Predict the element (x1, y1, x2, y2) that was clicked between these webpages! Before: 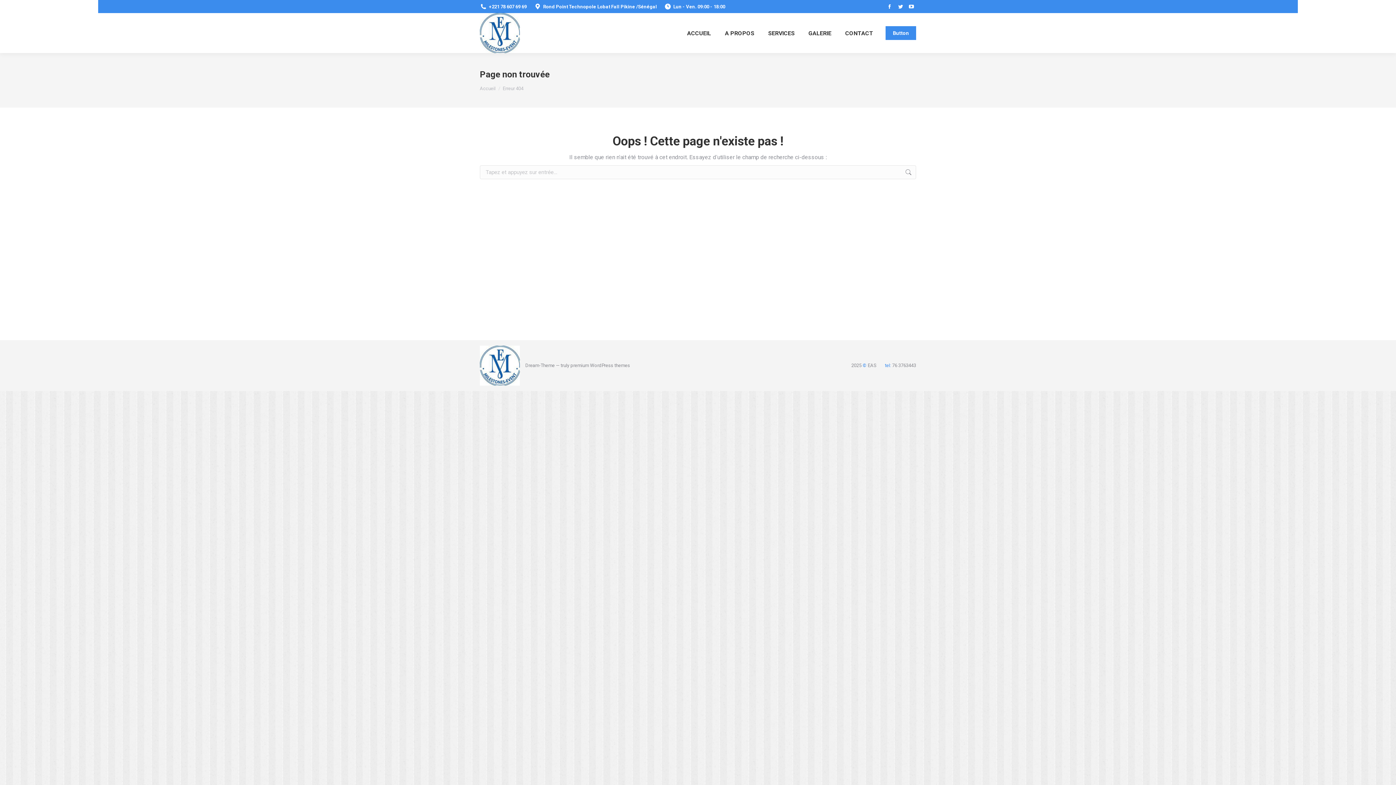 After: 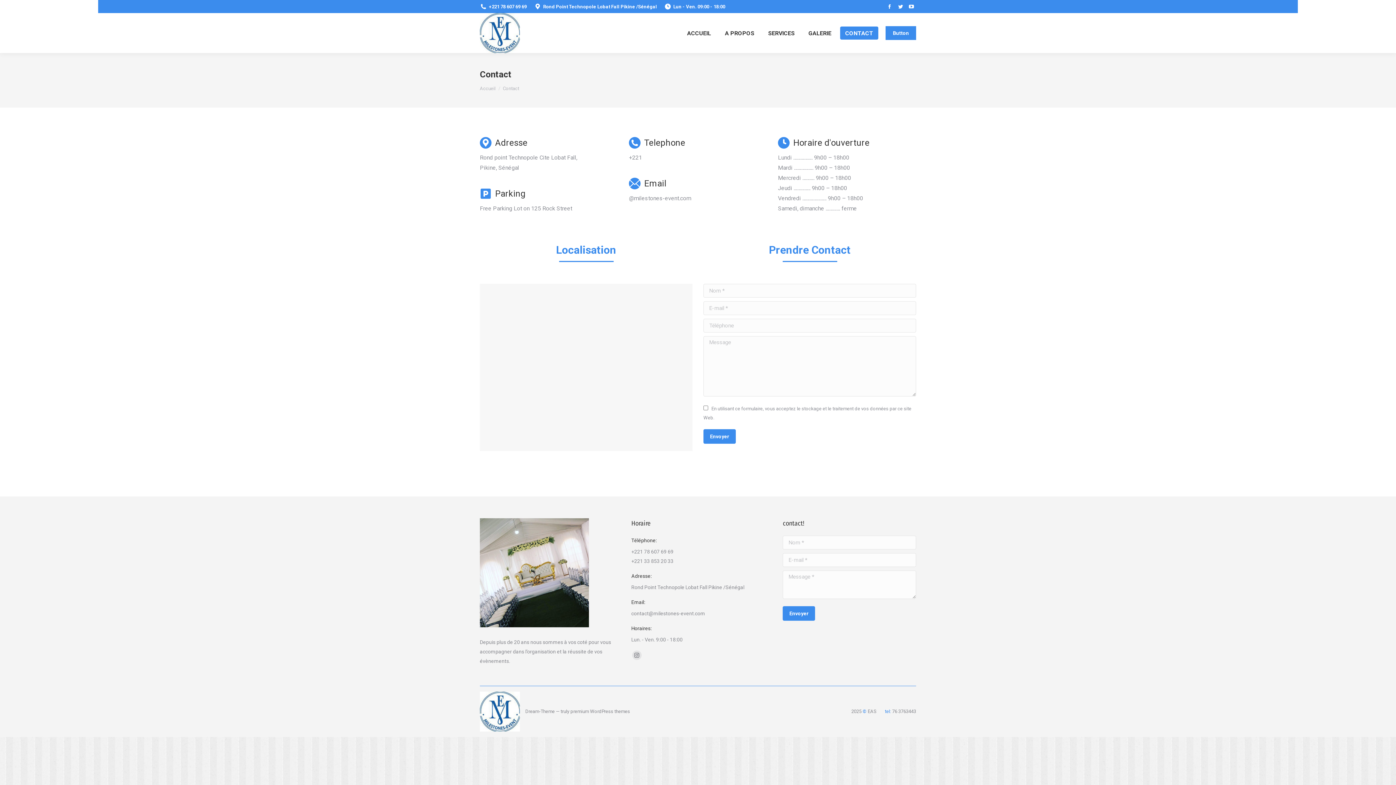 Action: bbox: (840, 26, 878, 39) label: CONTACT